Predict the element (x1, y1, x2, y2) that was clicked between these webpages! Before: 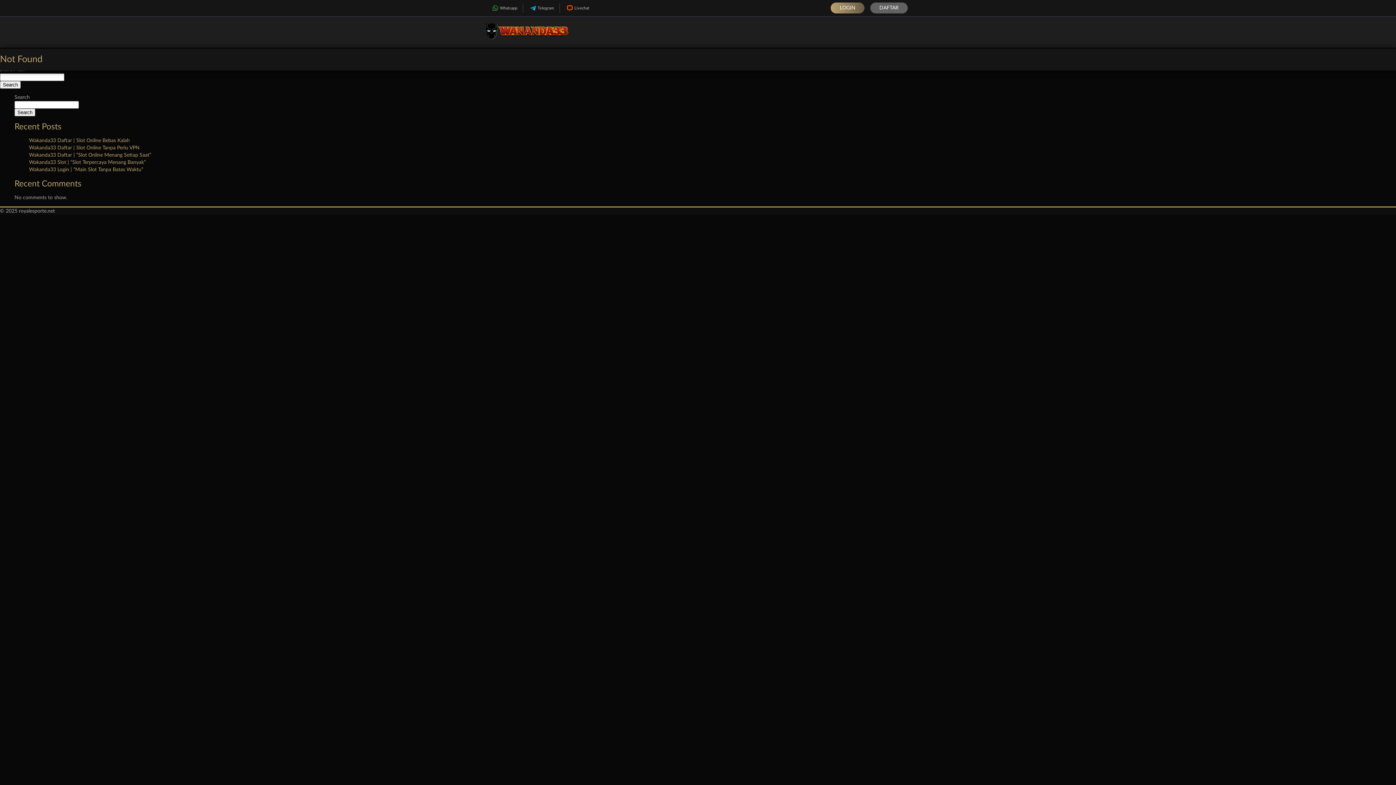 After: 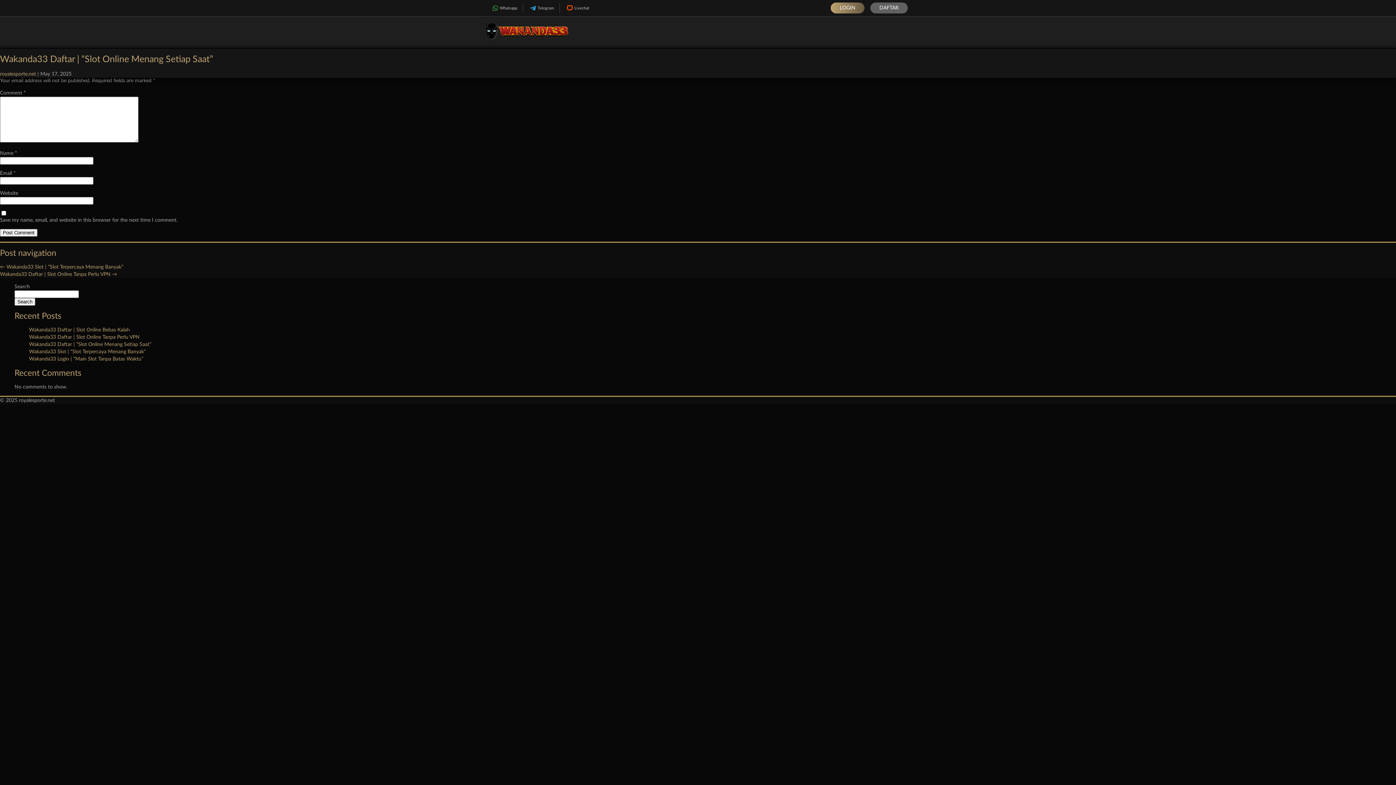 Action: label: Wakanda33 Daftar | “Slot Online Menang Setiap Saat” bbox: (29, 152, 151, 157)